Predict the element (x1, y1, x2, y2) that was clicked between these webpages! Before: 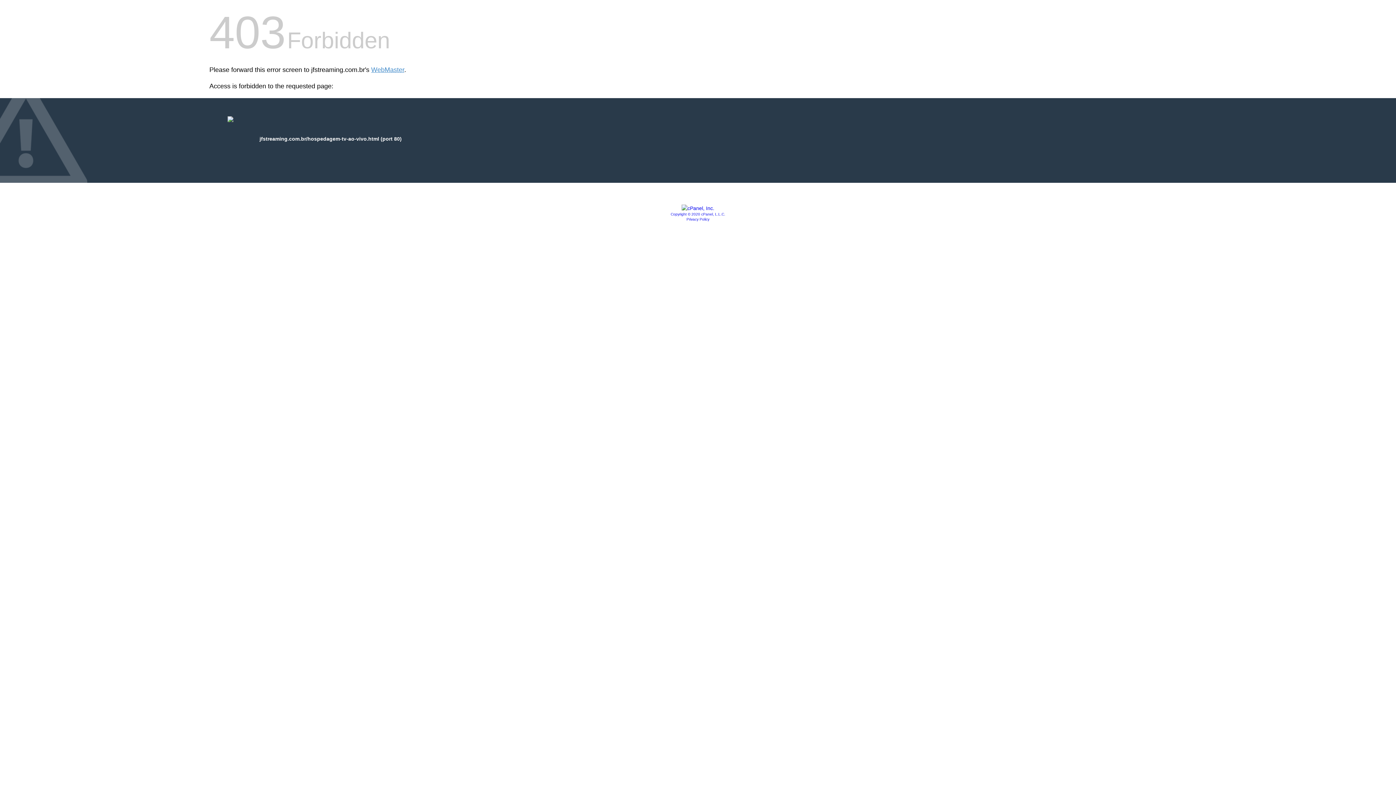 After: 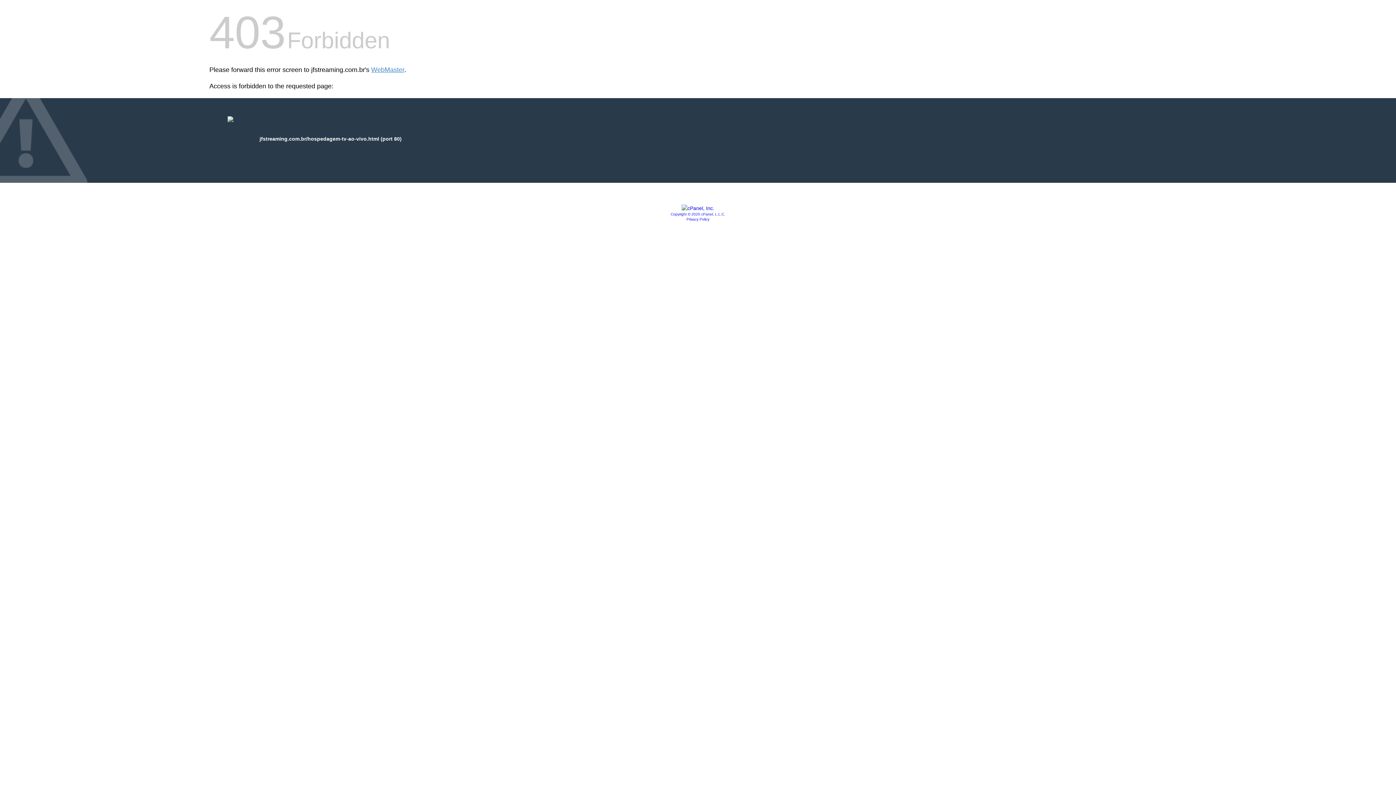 Action: label: Privacy Policy bbox: (686, 217, 709, 221)